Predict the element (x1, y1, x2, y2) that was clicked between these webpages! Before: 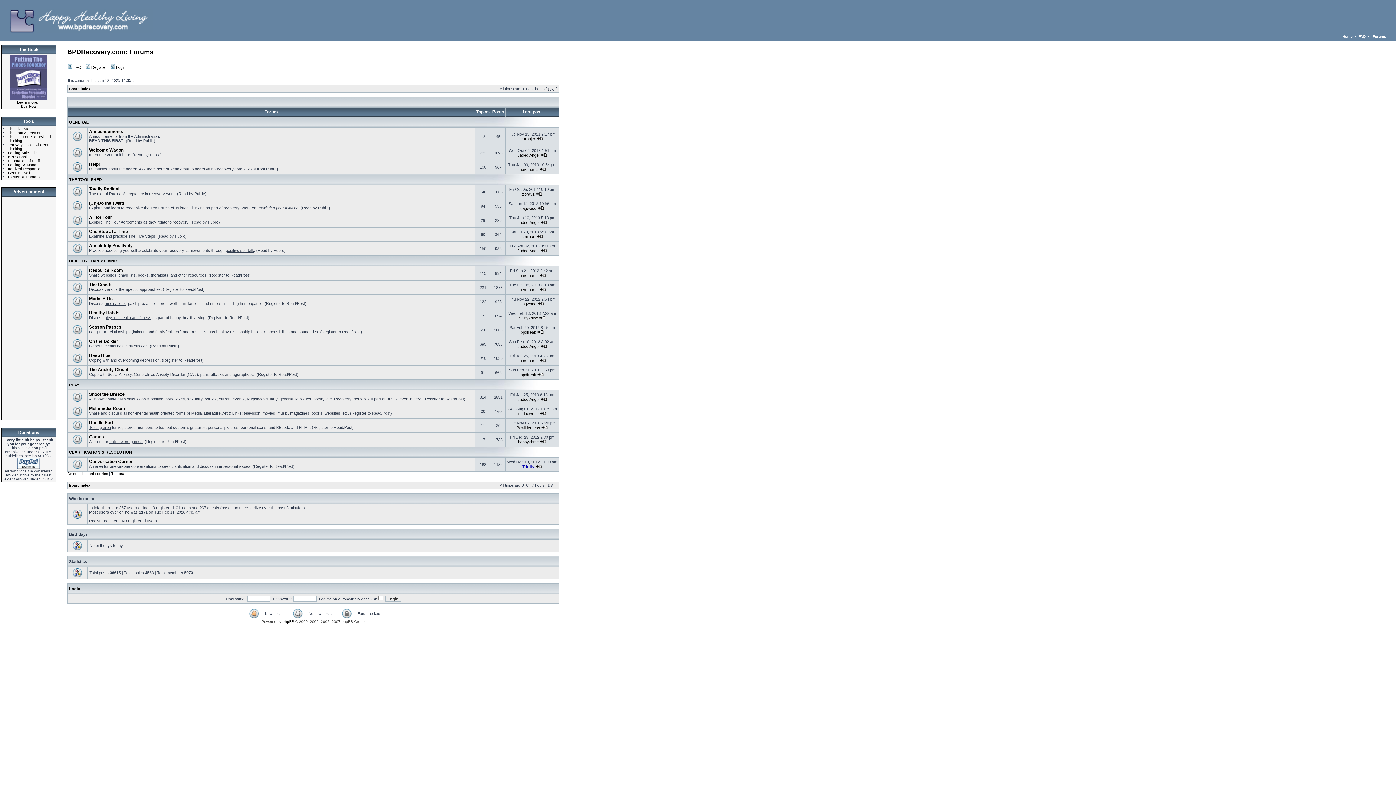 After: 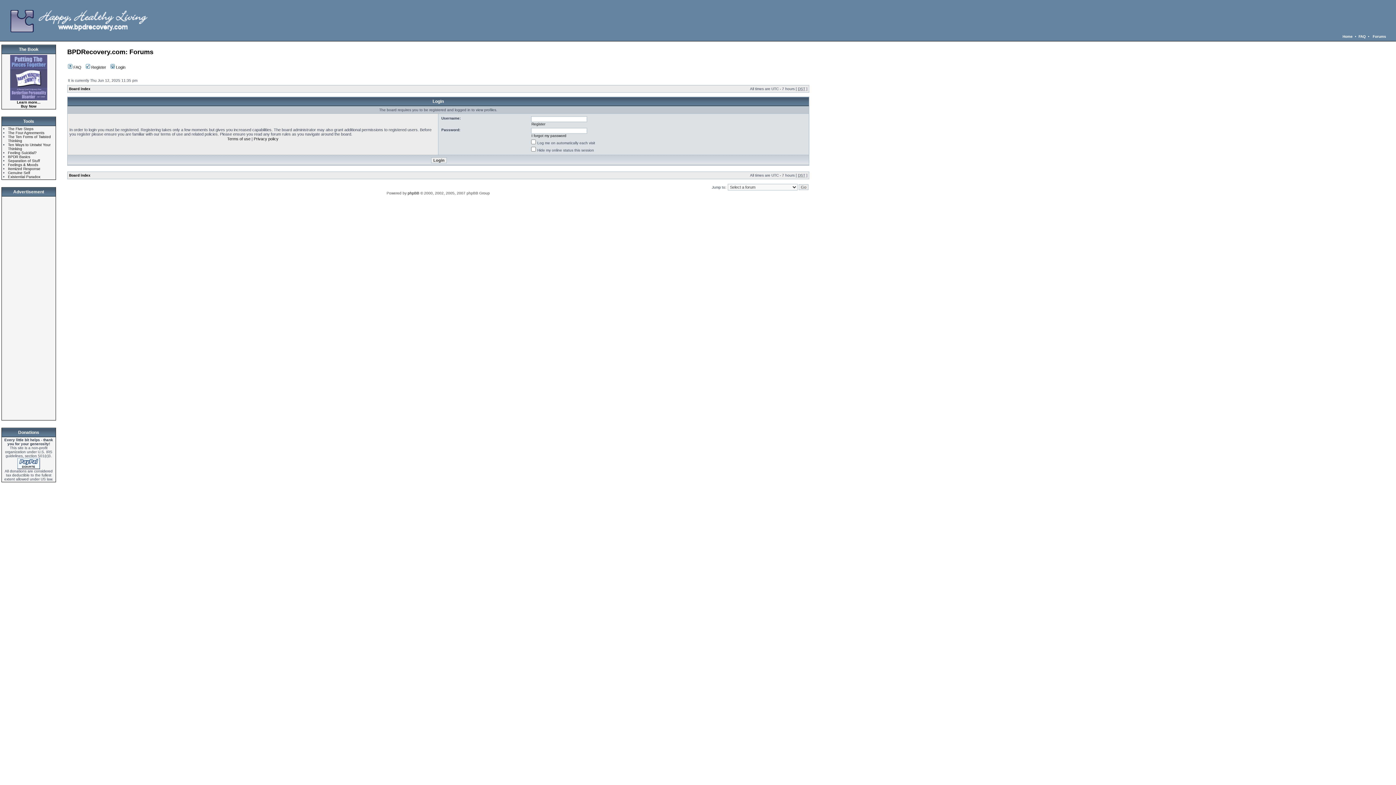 Action: bbox: (518, 287, 538, 292) label: meremortal